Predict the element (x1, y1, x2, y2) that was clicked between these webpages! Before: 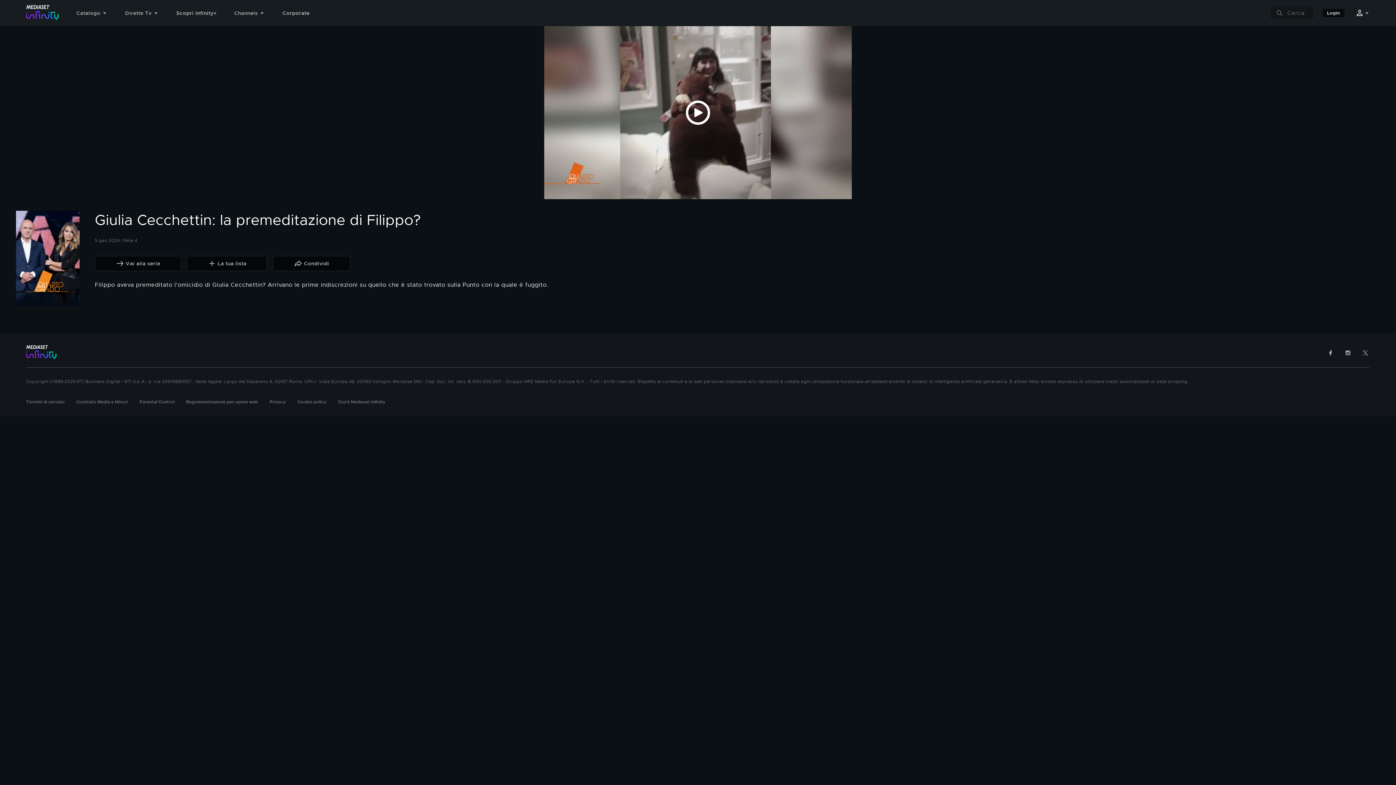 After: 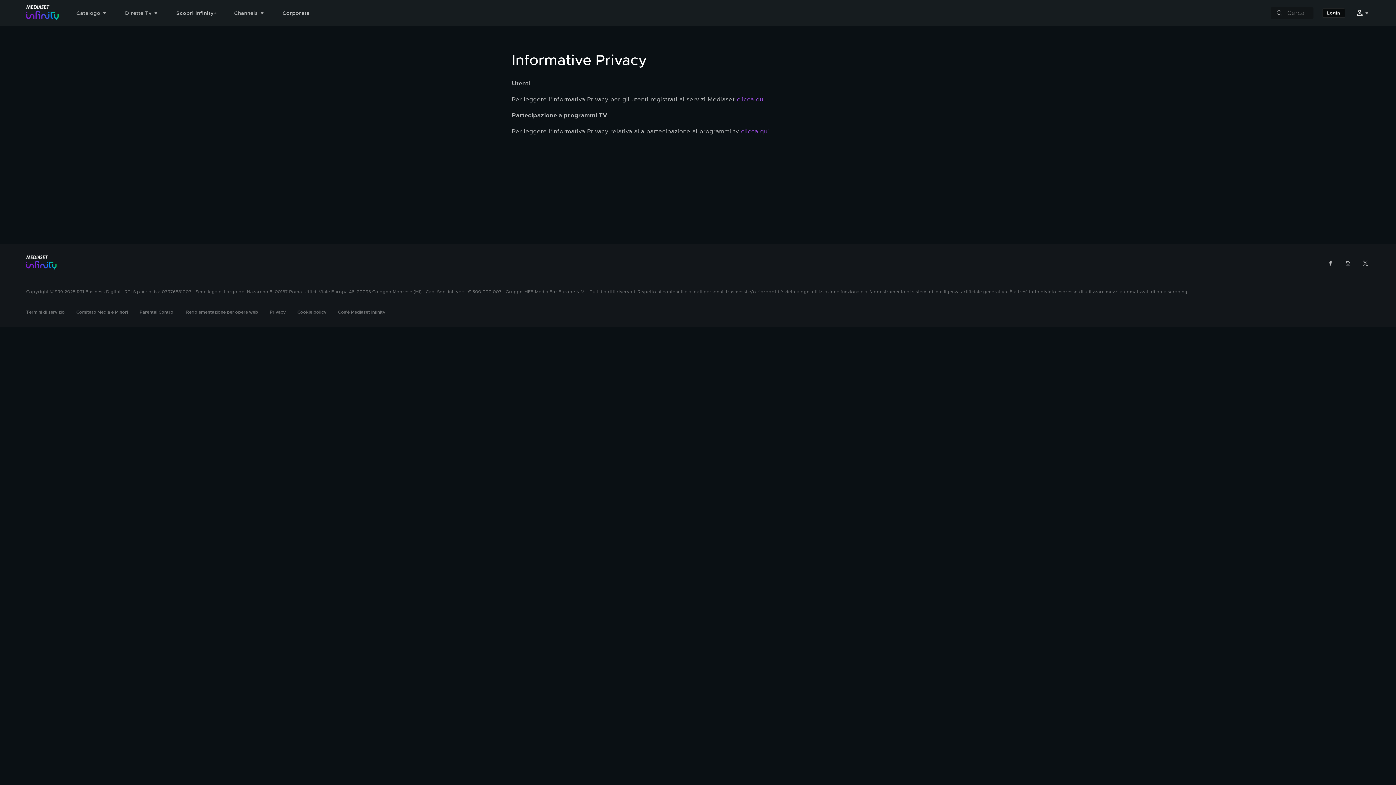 Action: bbox: (269, 399, 285, 405) label: Privacy